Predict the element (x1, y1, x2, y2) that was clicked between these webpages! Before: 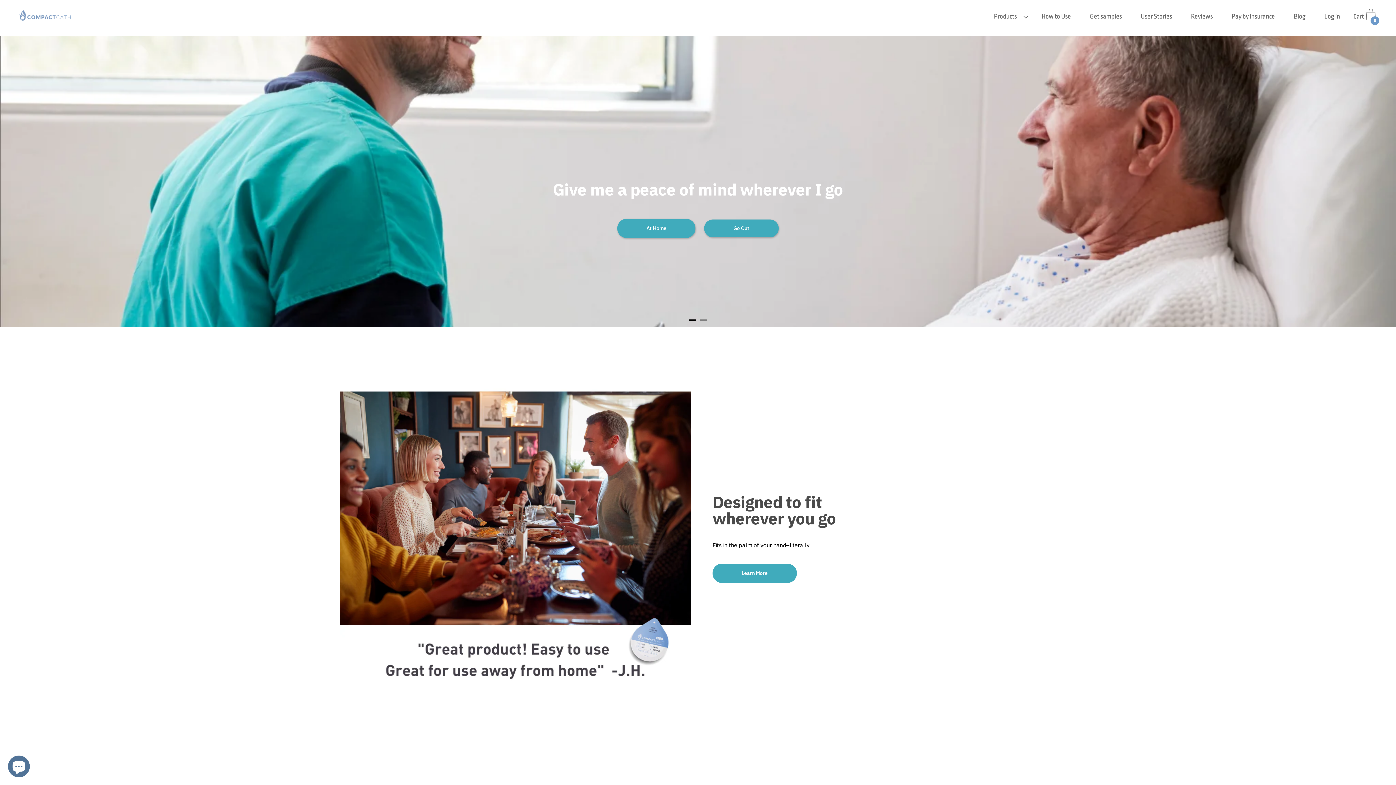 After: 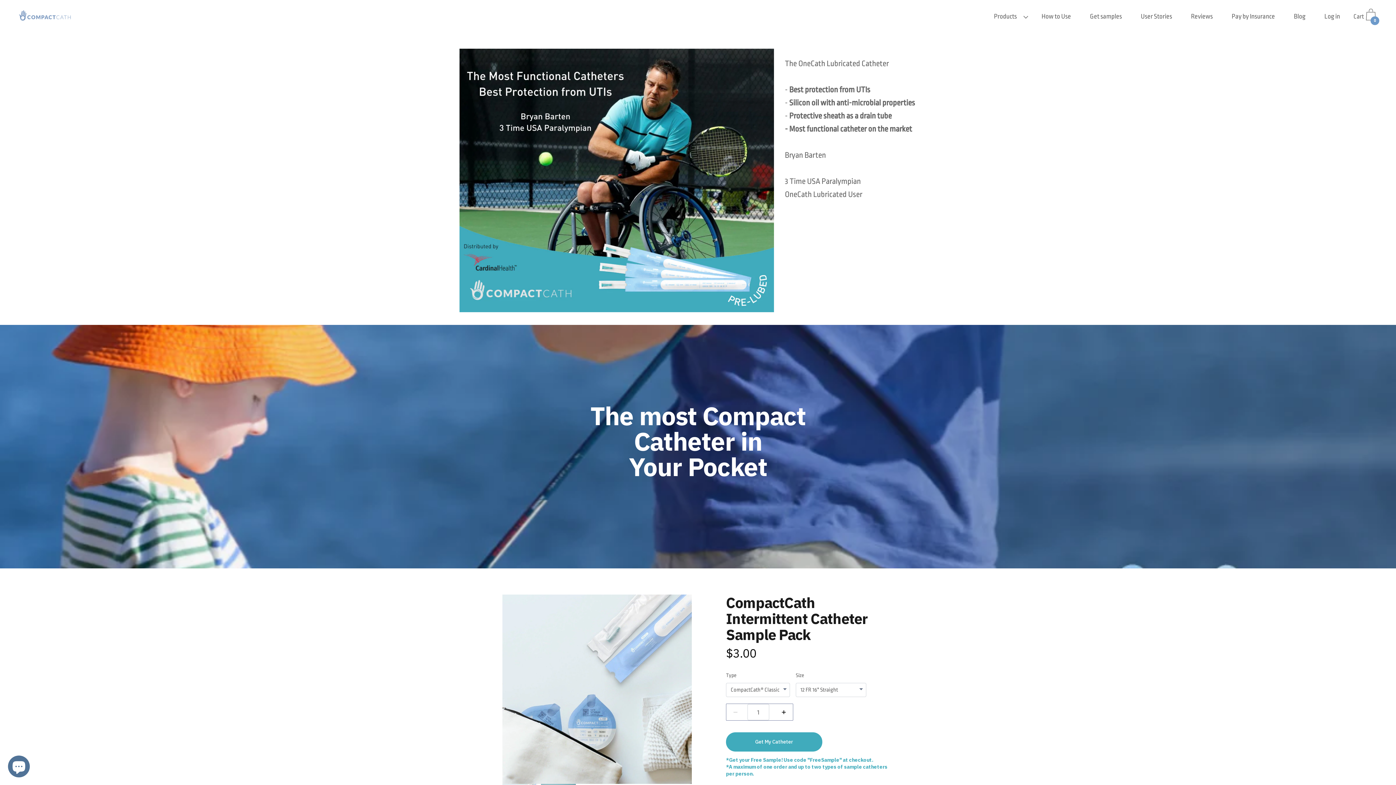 Action: bbox: (1081, 5, 1131, 27) label: Get samples